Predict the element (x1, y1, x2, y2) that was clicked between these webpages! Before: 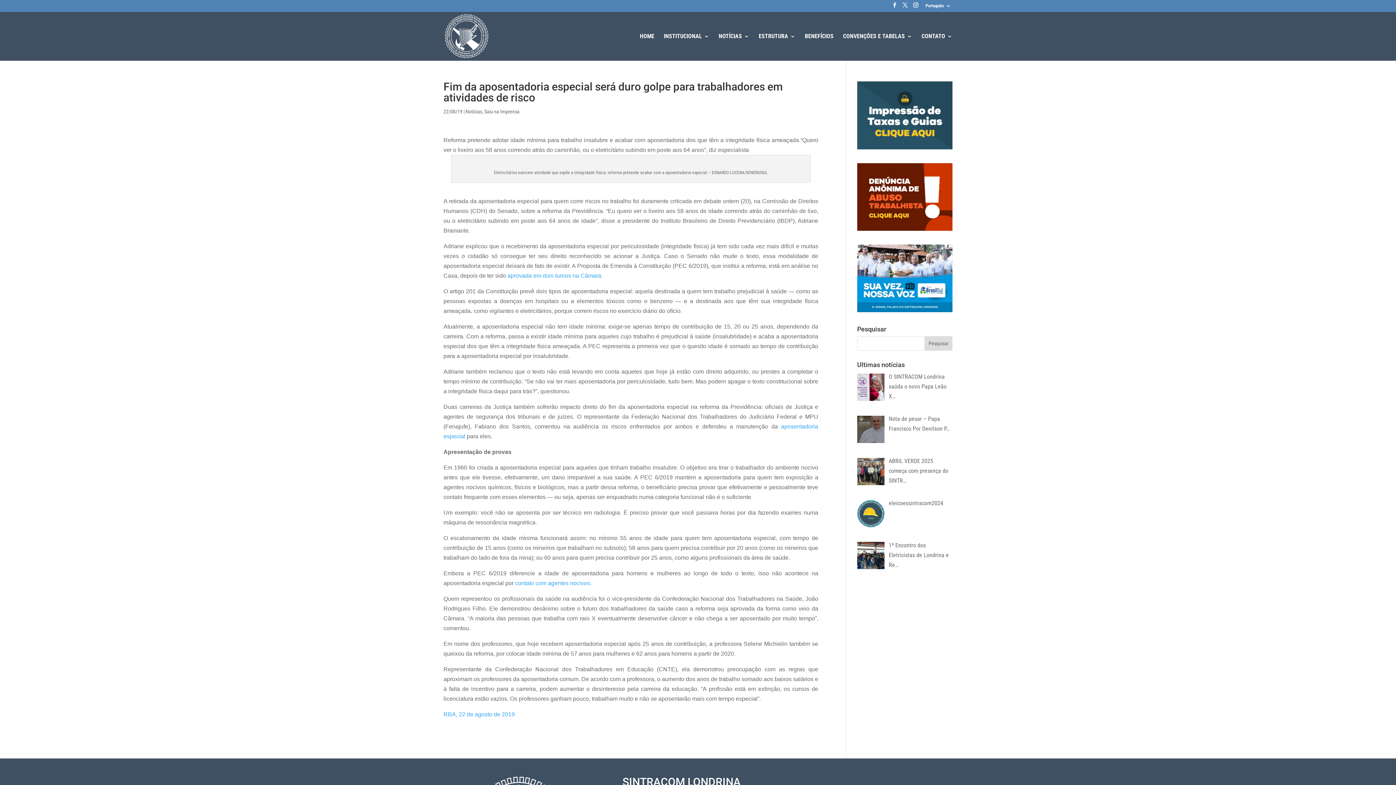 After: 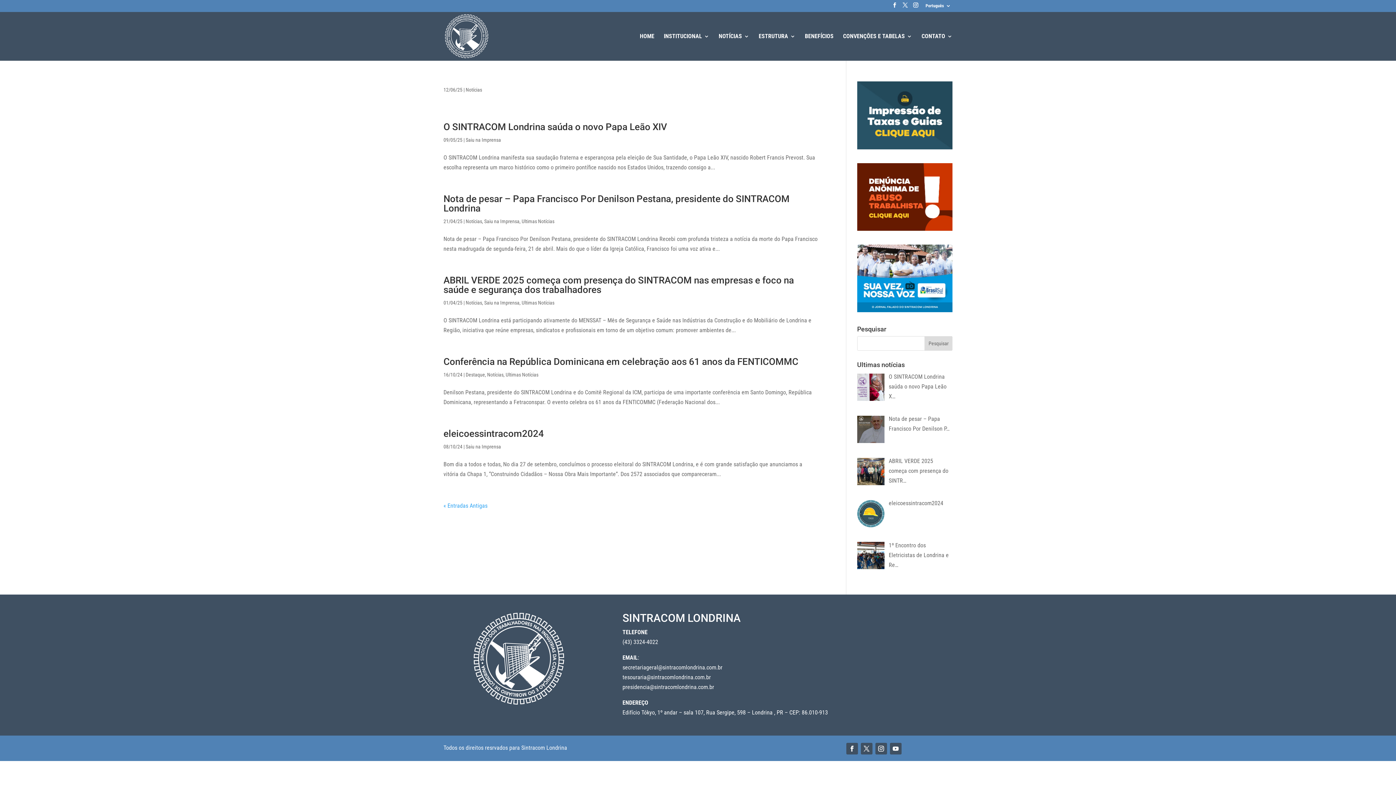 Action: label: Notícias bbox: (465, 108, 482, 114)